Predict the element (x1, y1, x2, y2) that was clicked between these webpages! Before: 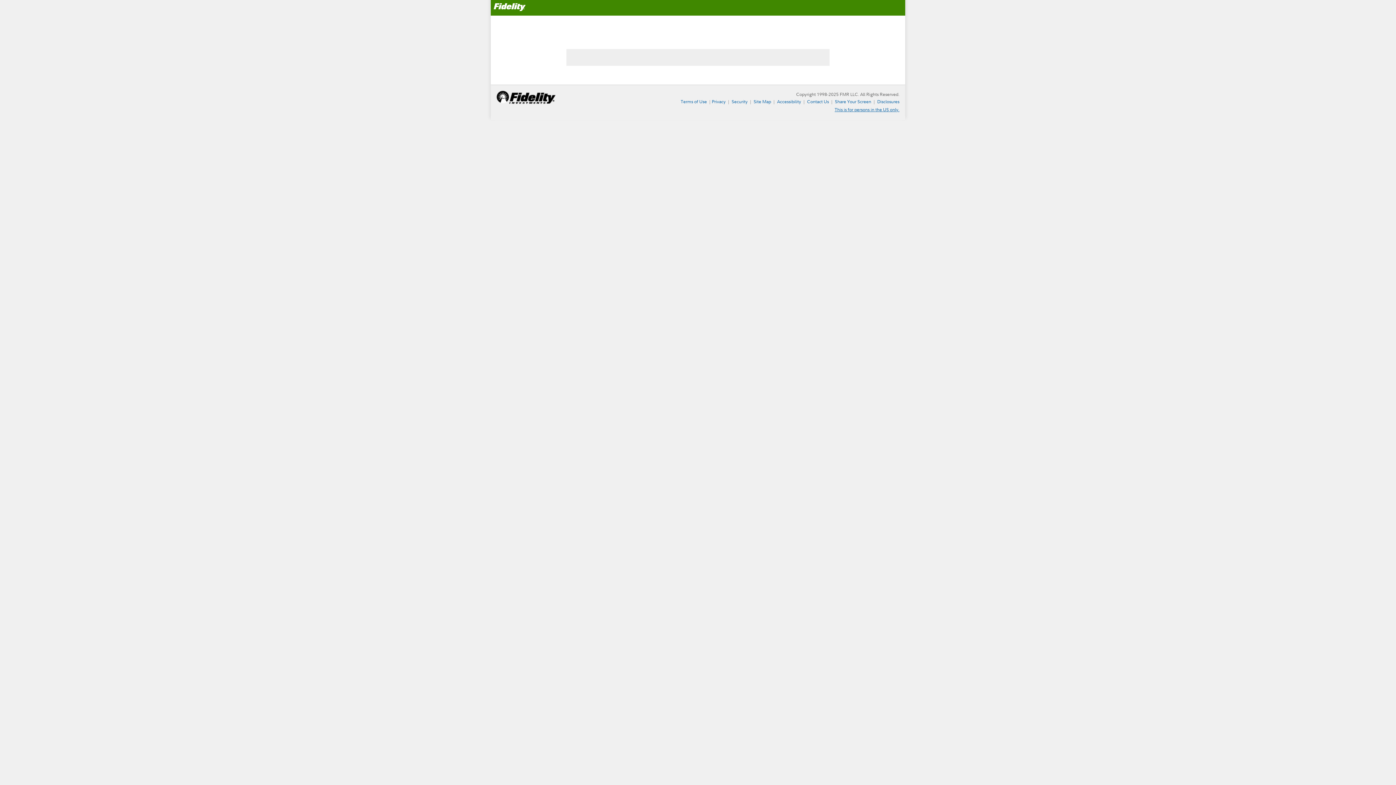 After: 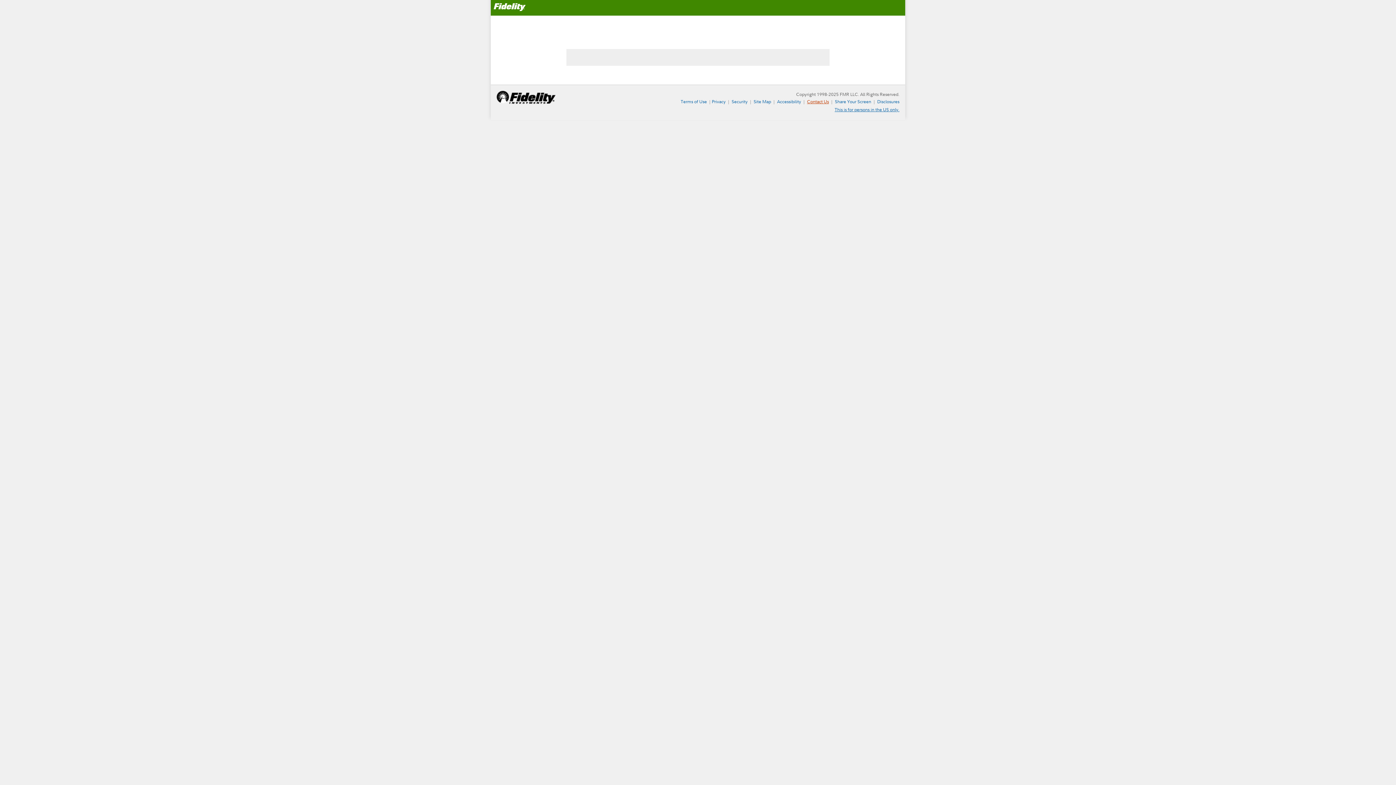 Action: label: Contact Us bbox: (807, 98, 829, 104)